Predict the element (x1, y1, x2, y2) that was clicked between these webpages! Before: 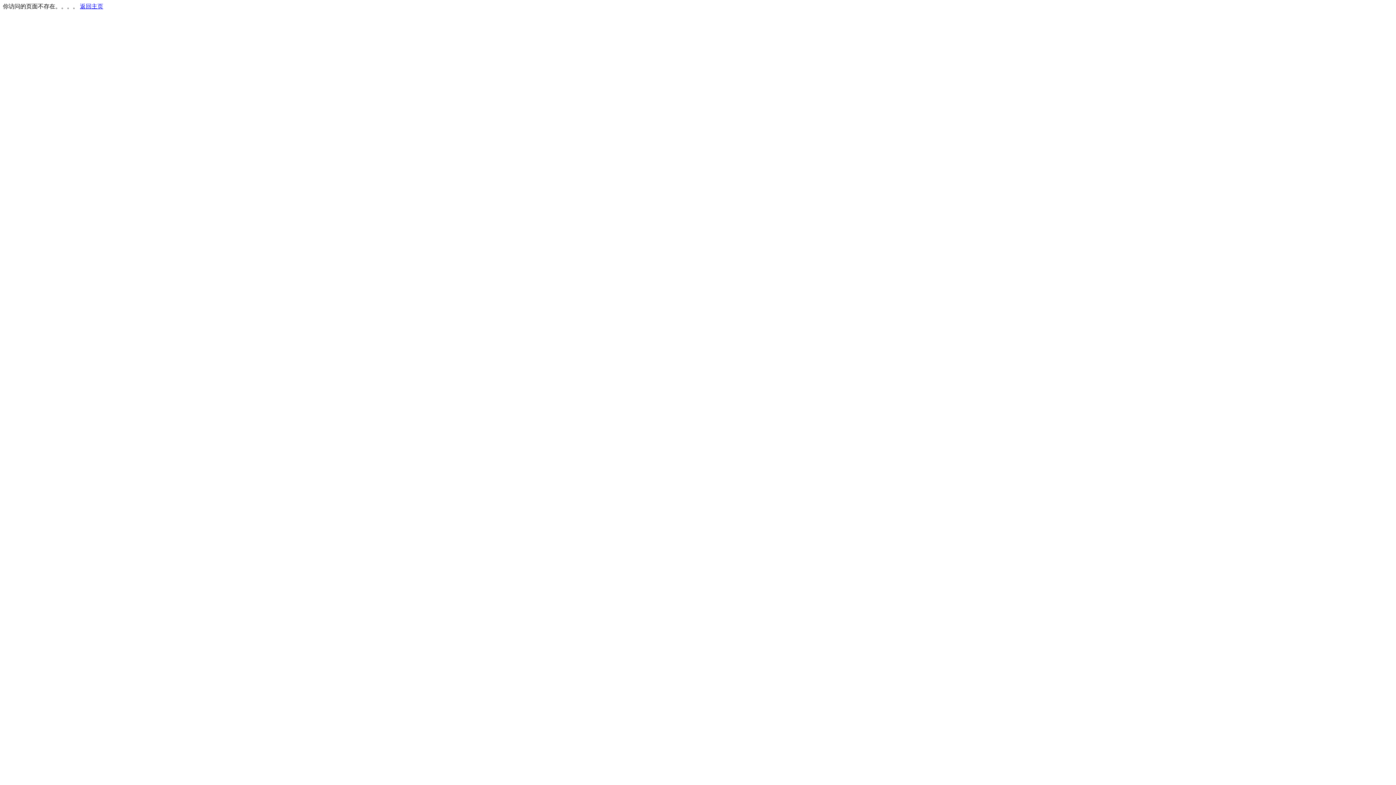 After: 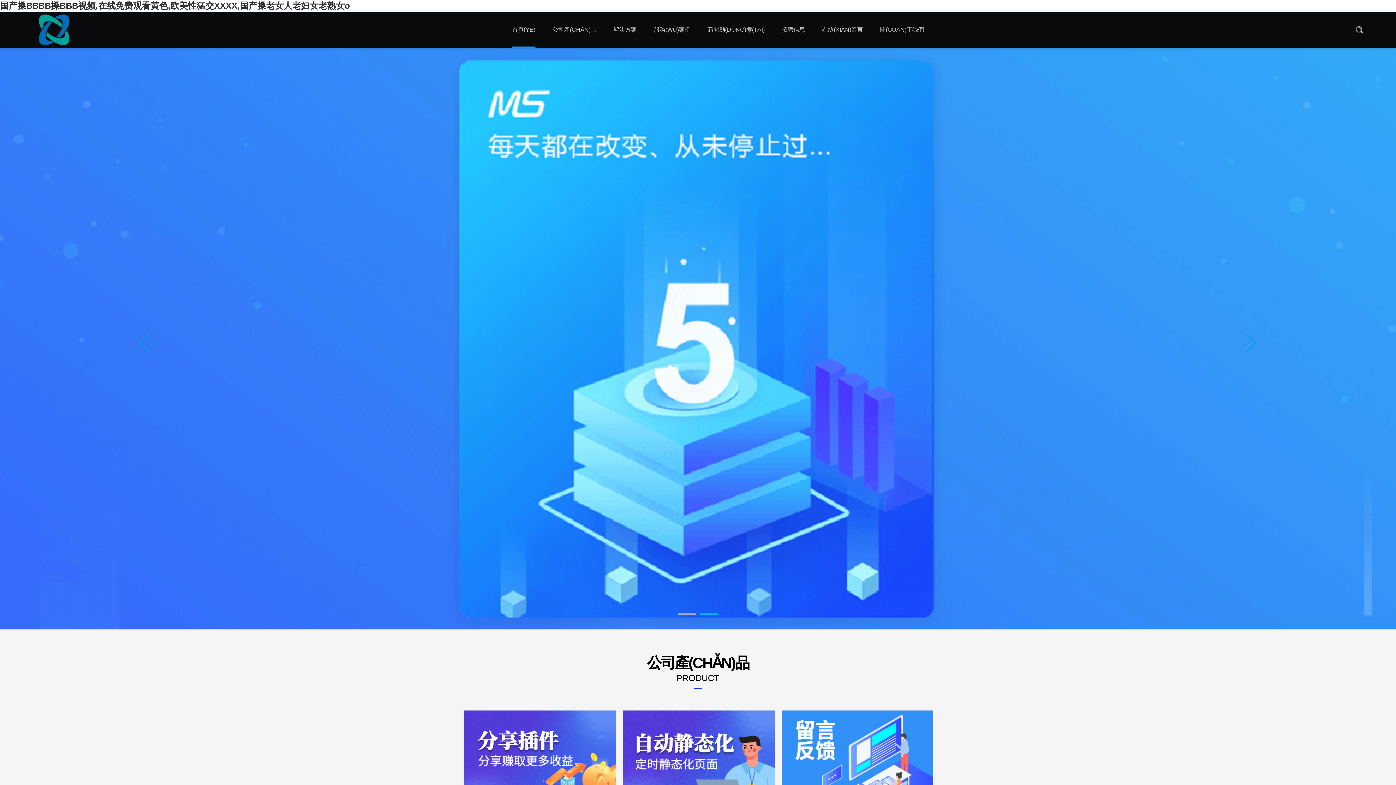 Action: label: 返回主页 bbox: (80, 3, 103, 9)